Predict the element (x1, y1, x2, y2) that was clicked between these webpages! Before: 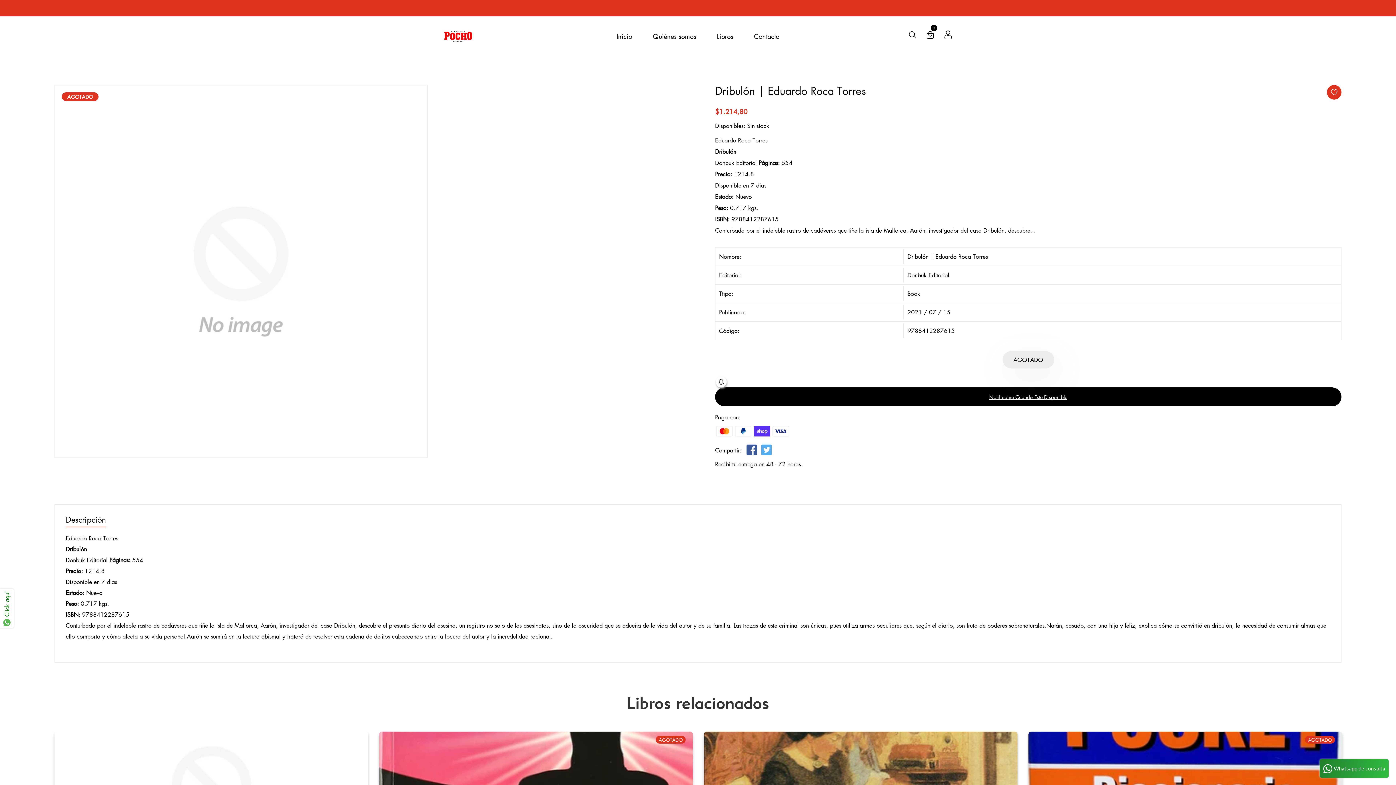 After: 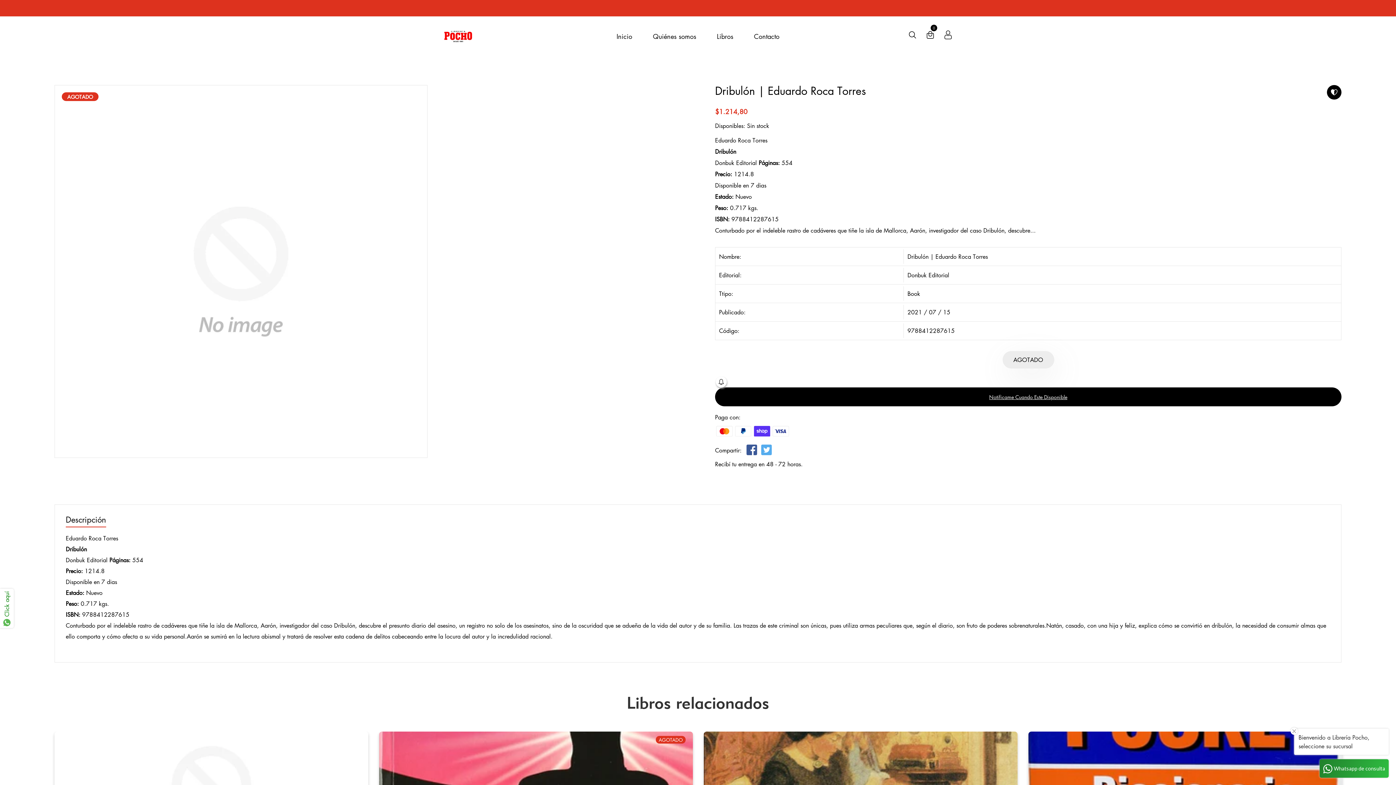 Action: bbox: (1327, 85, 1341, 99)